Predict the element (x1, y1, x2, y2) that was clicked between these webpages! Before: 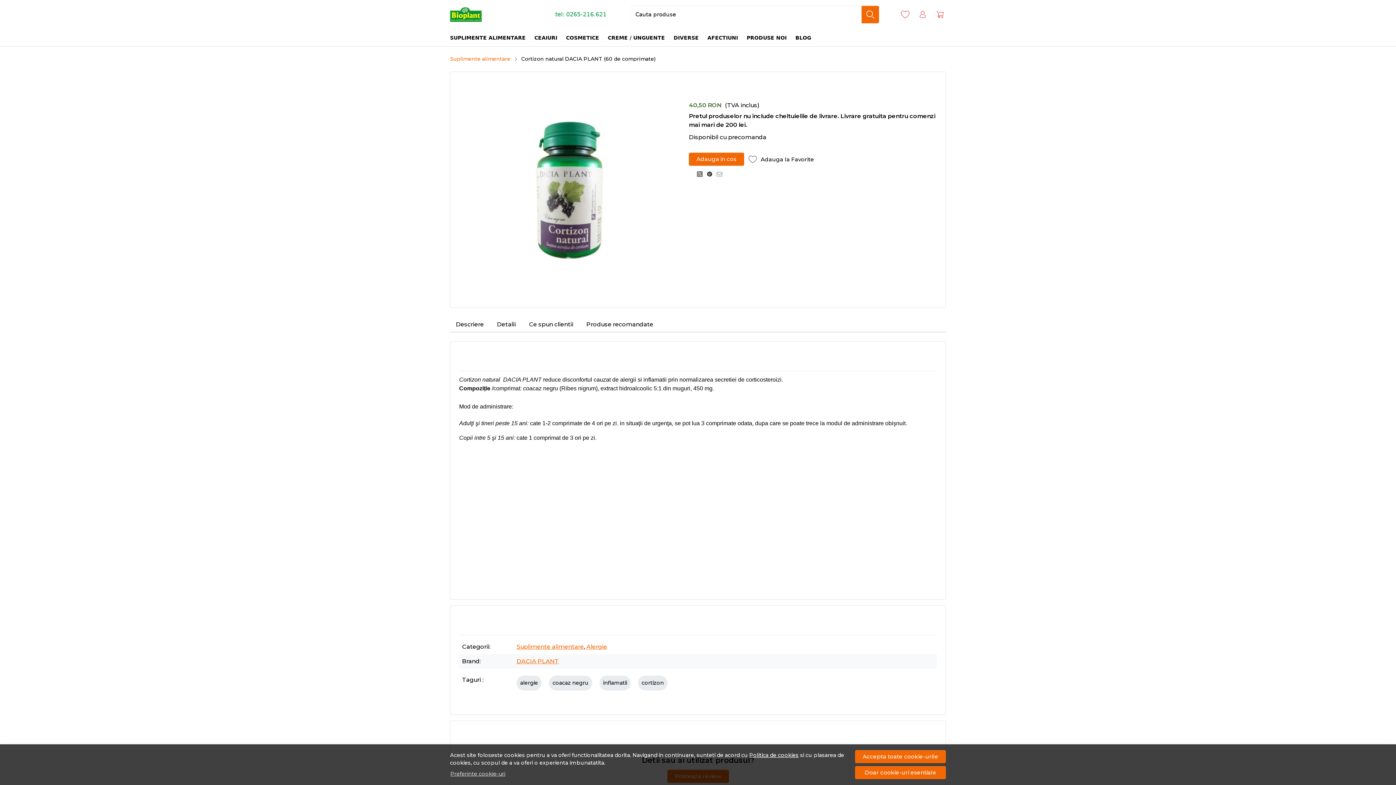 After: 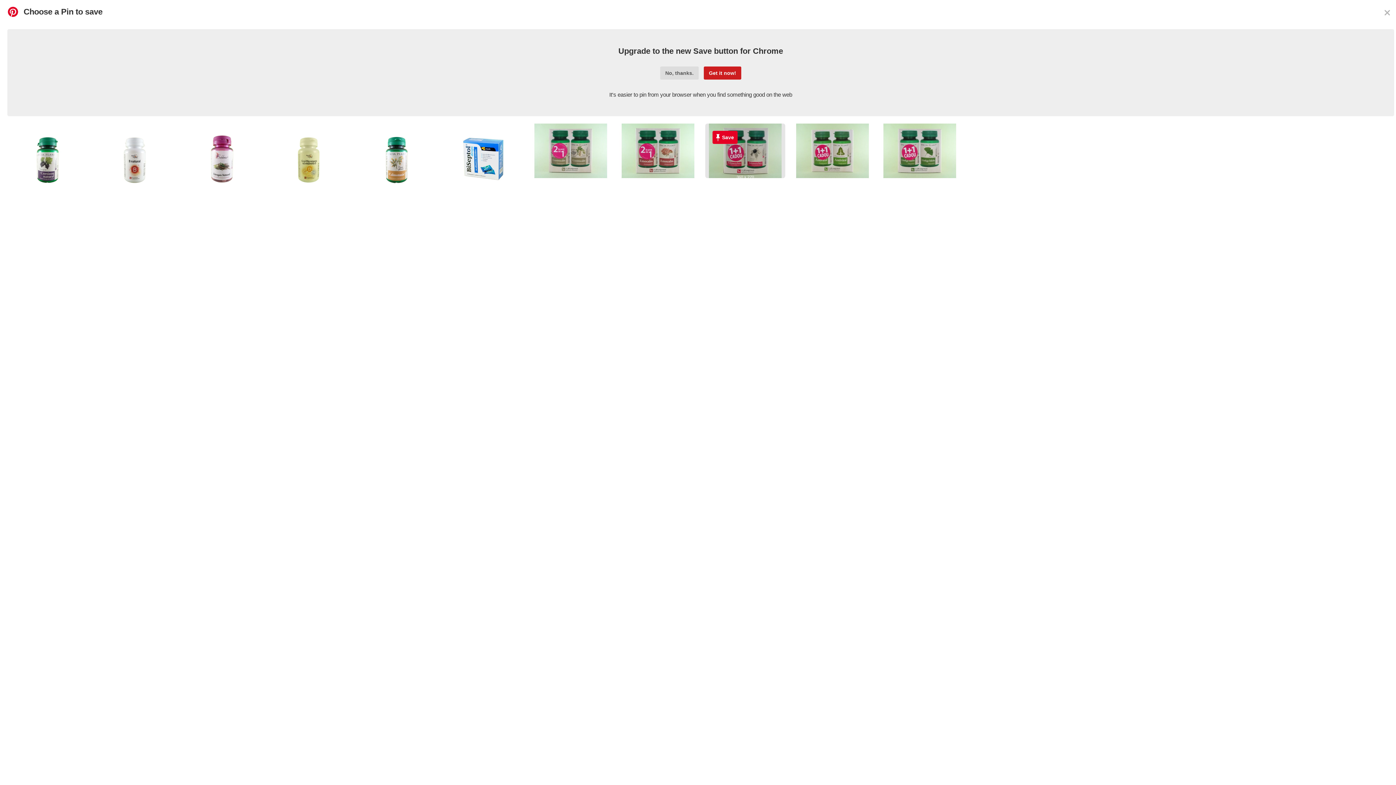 Action: bbox: (706, 169, 716, 178)